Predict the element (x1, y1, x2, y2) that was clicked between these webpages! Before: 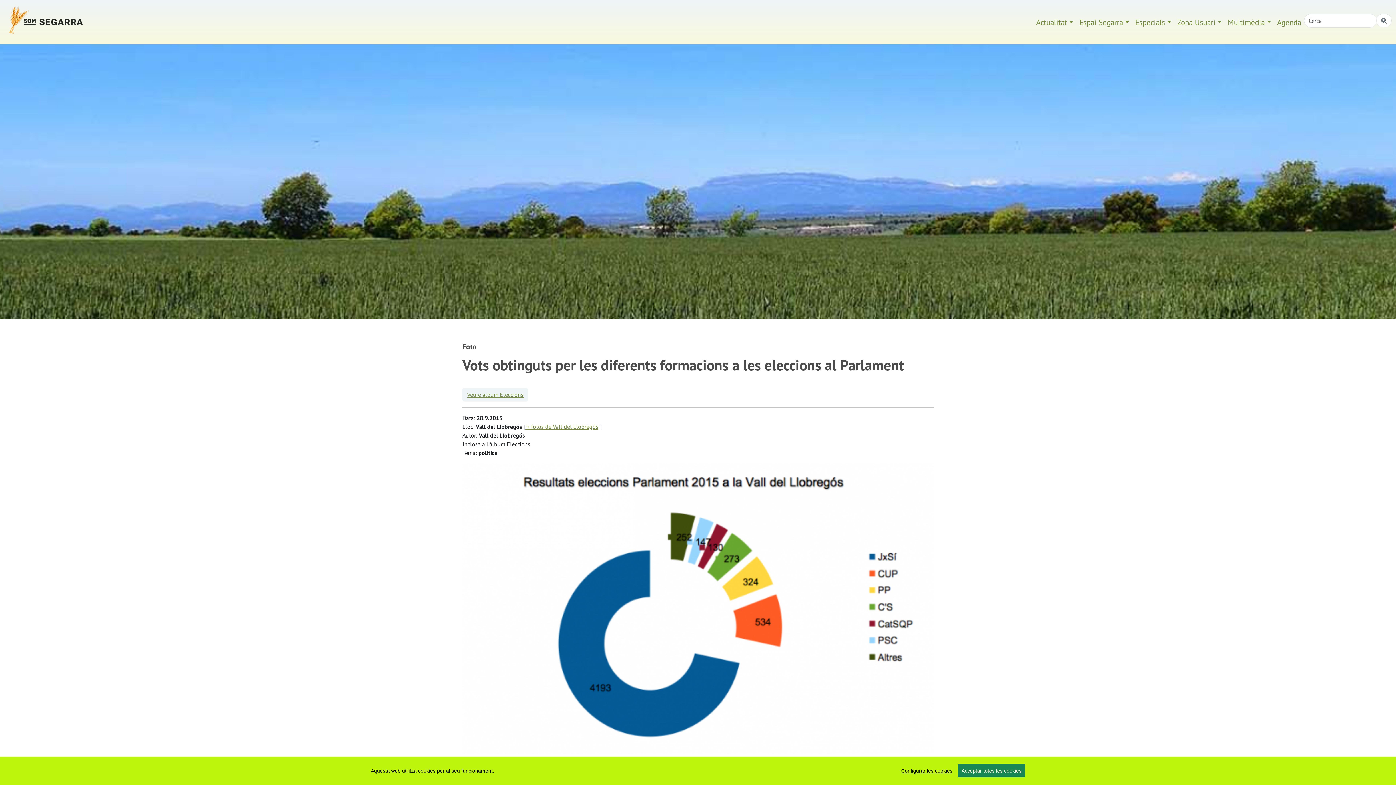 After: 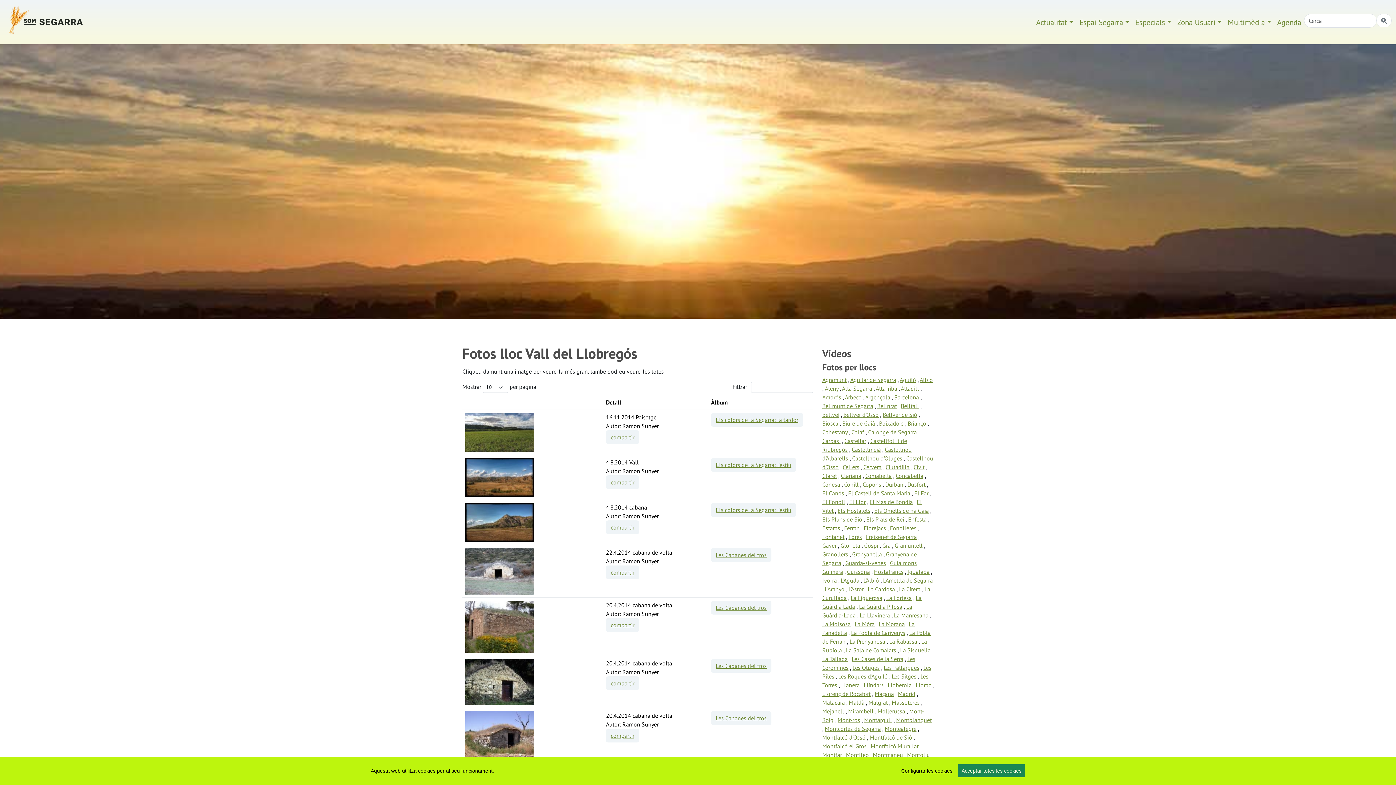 Action: label:  + fotos de Vall del Llobregós bbox: (525, 423, 598, 430)